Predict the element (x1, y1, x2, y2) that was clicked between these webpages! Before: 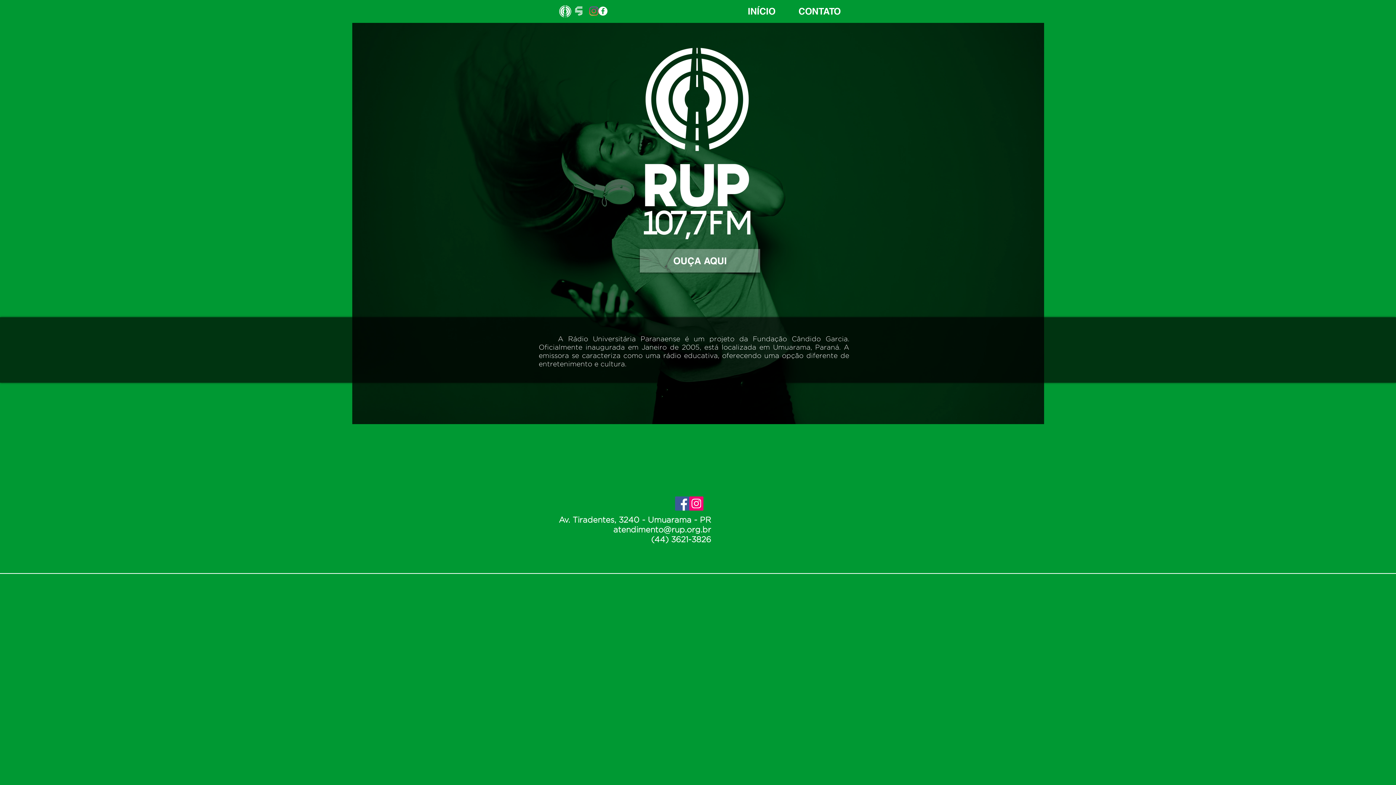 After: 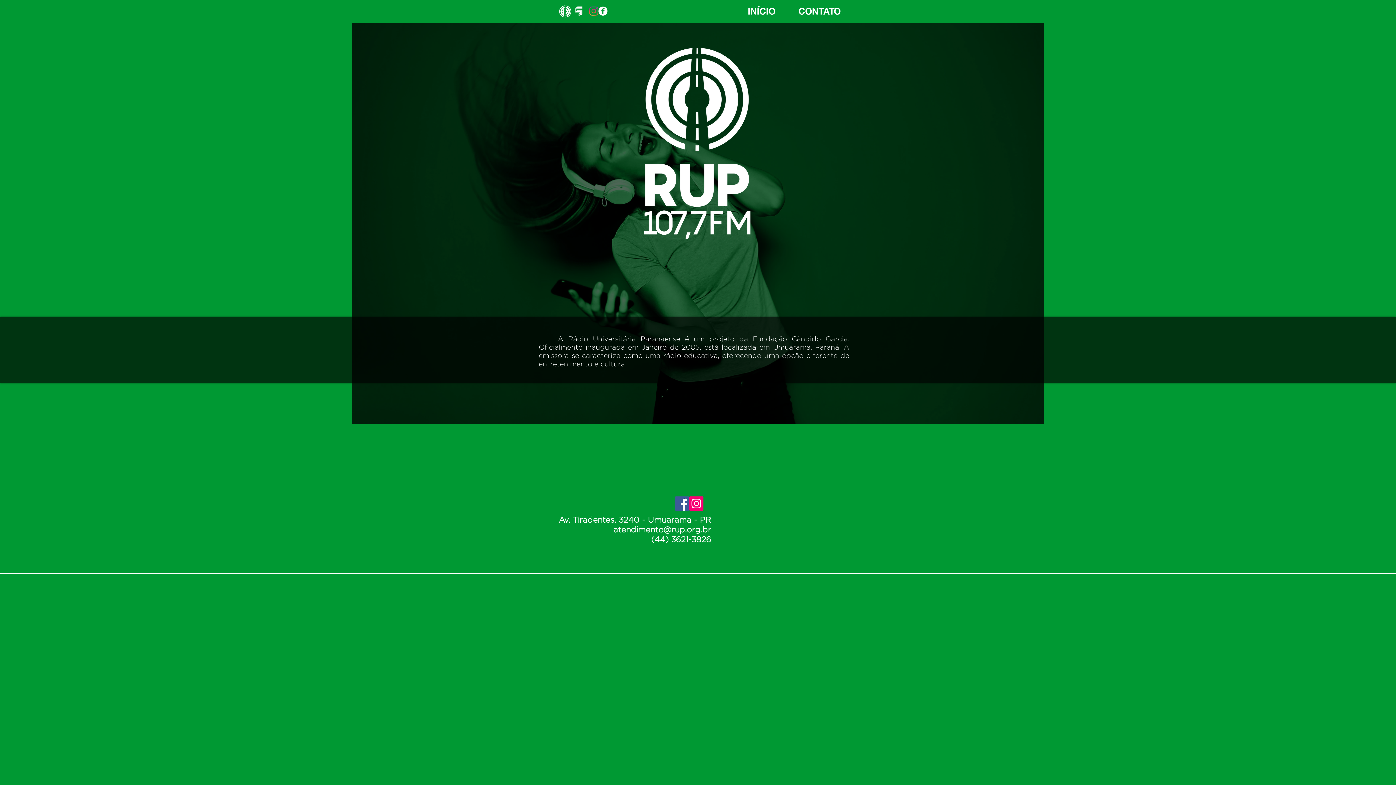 Action: bbox: (572, 5, 585, 17)